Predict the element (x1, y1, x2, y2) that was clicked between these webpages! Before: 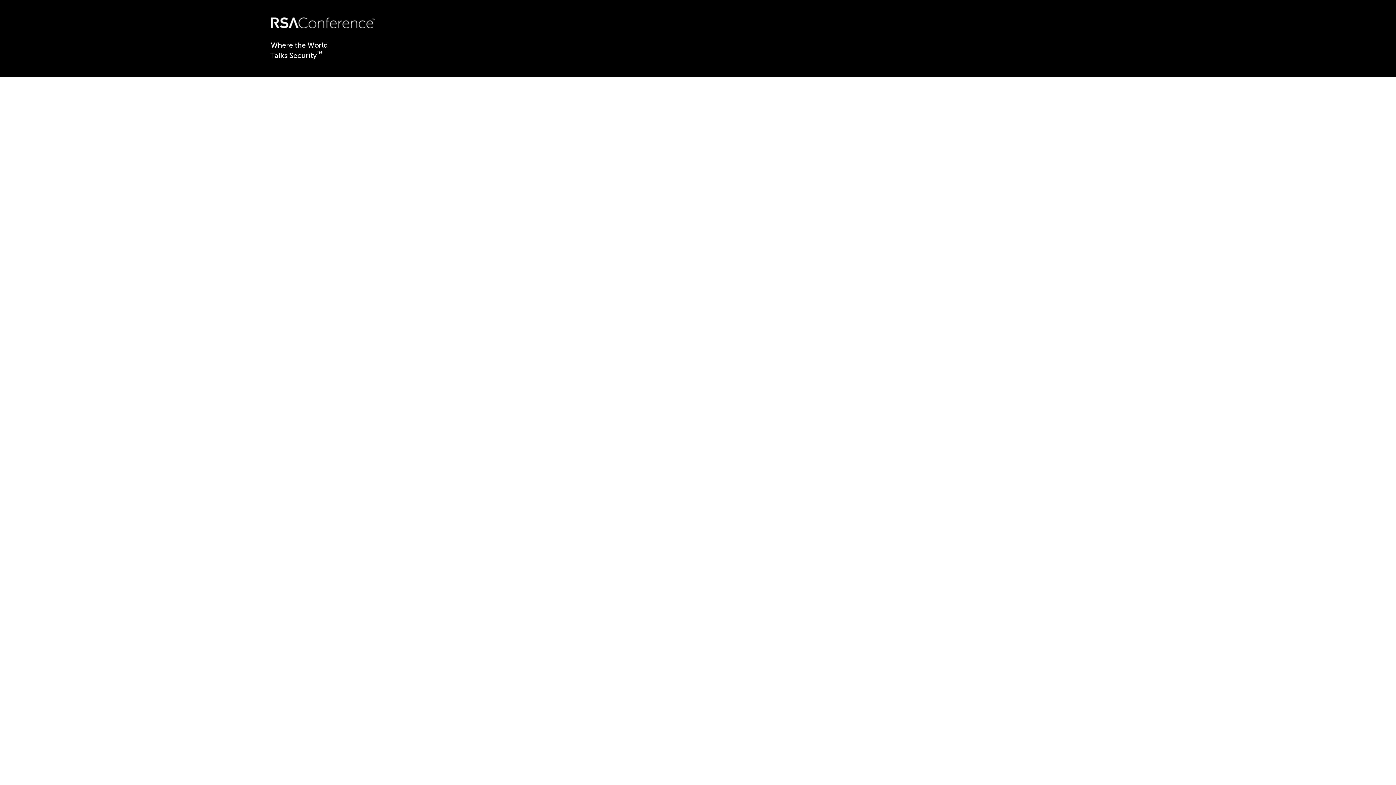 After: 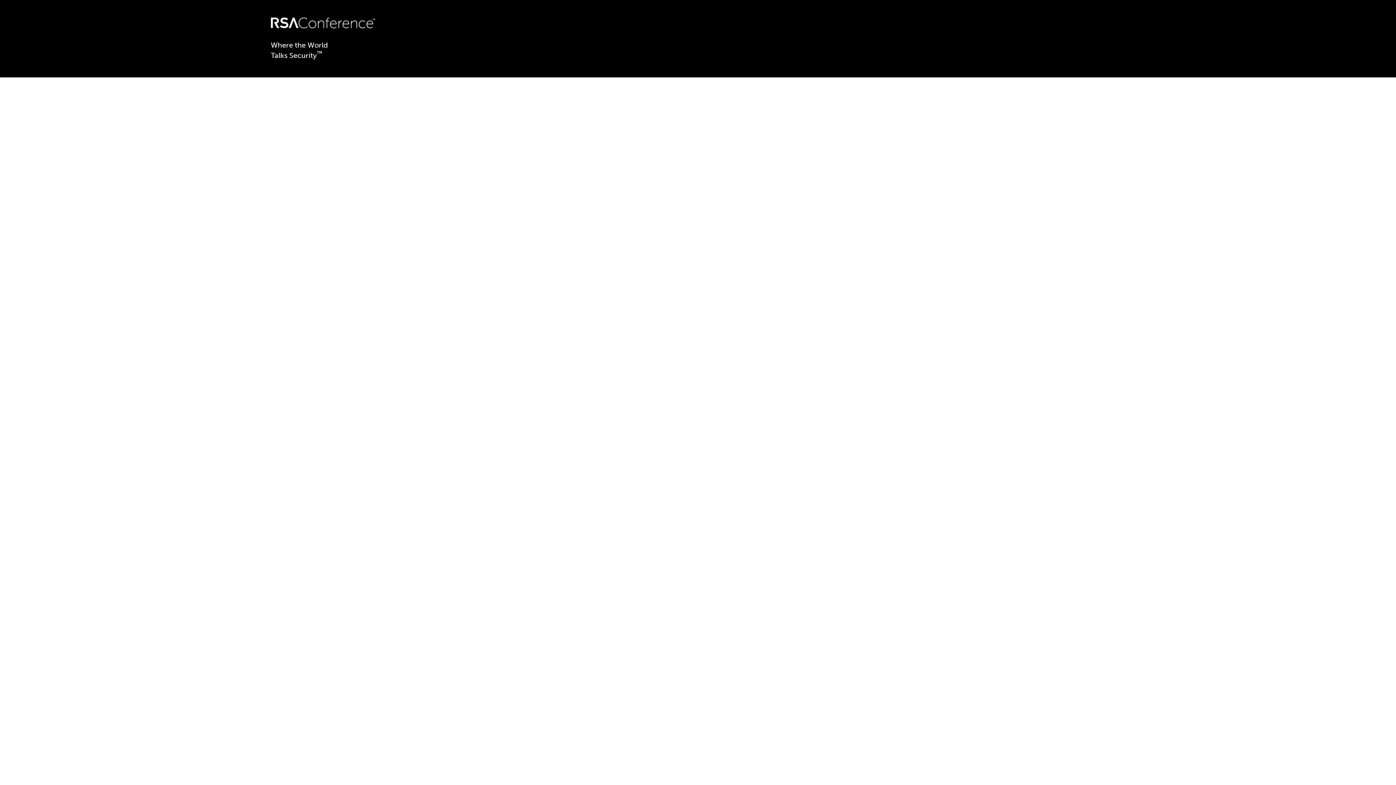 Action: bbox: (270, 22, 375, 29)